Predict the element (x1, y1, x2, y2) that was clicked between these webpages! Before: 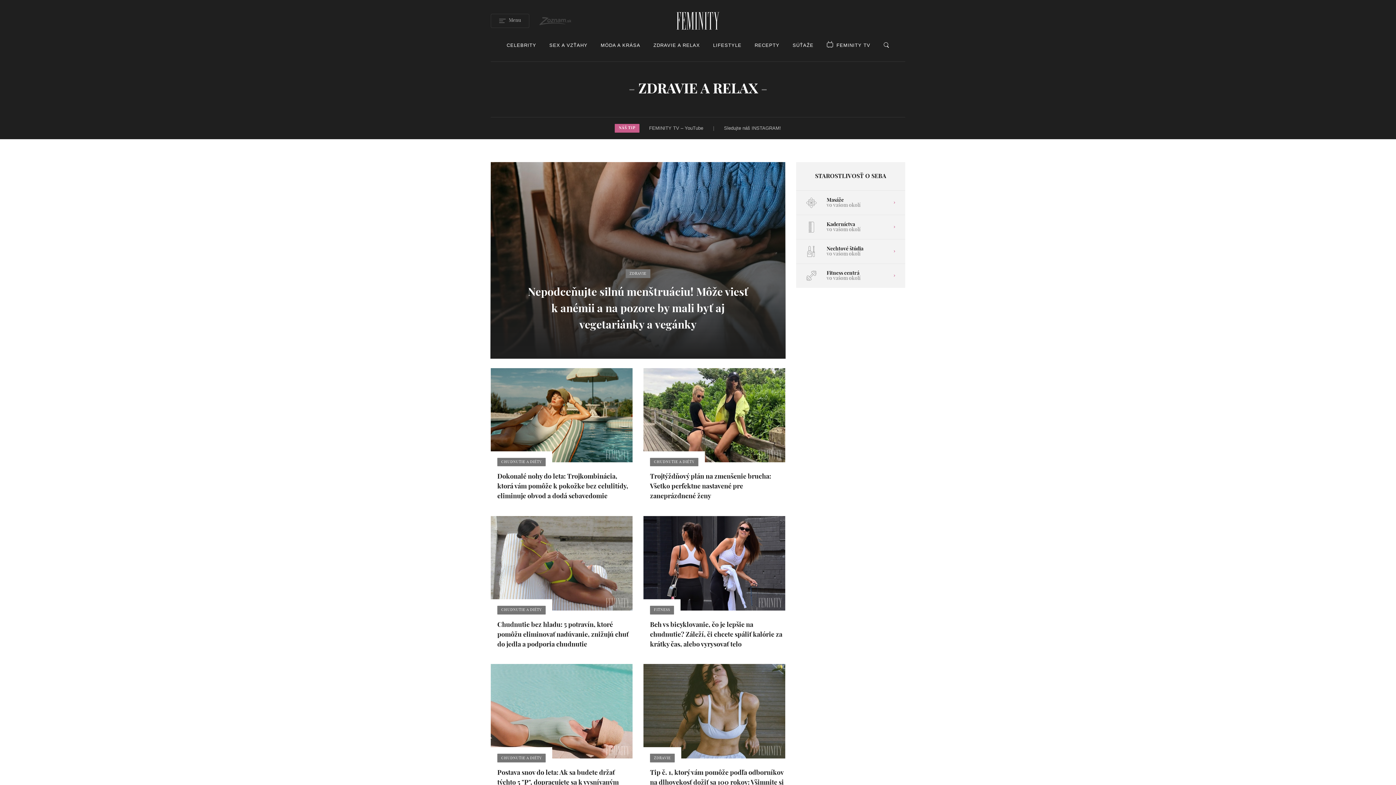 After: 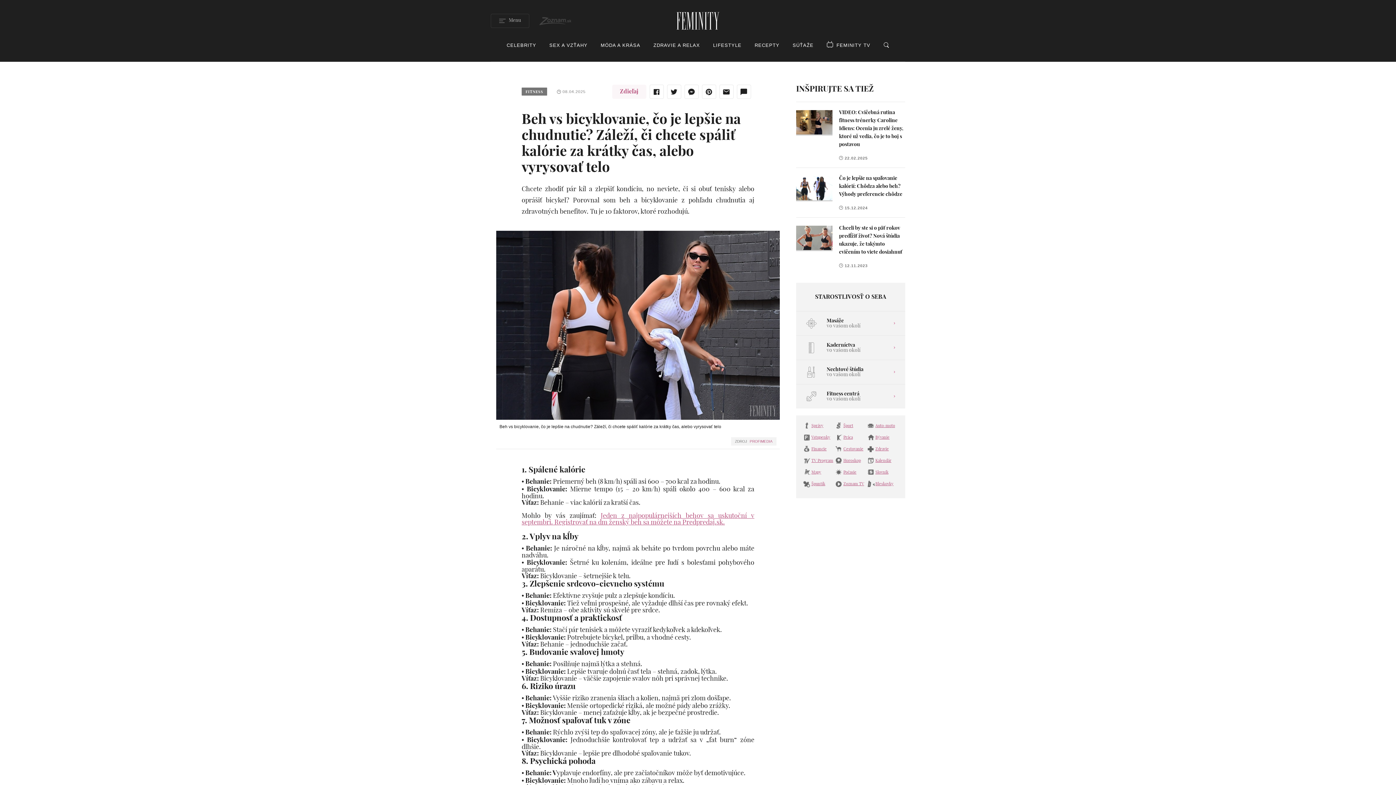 Action: bbox: (650, 622, 782, 648) label: Beh vs bicyklovanie, čo je lepšie na chudnutie? Záleží, či chcete spáliť kalórie za krátky čas, alebo vyrysovať telo